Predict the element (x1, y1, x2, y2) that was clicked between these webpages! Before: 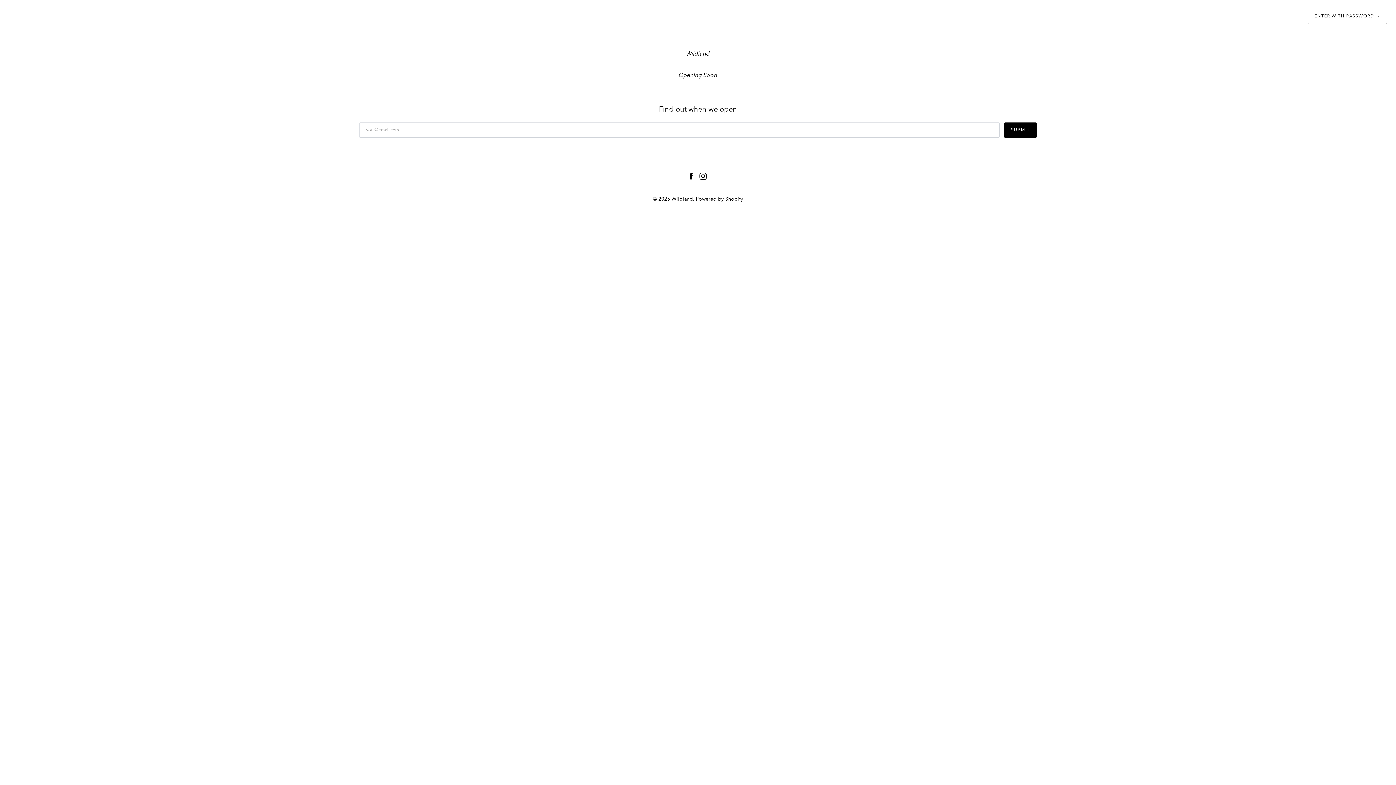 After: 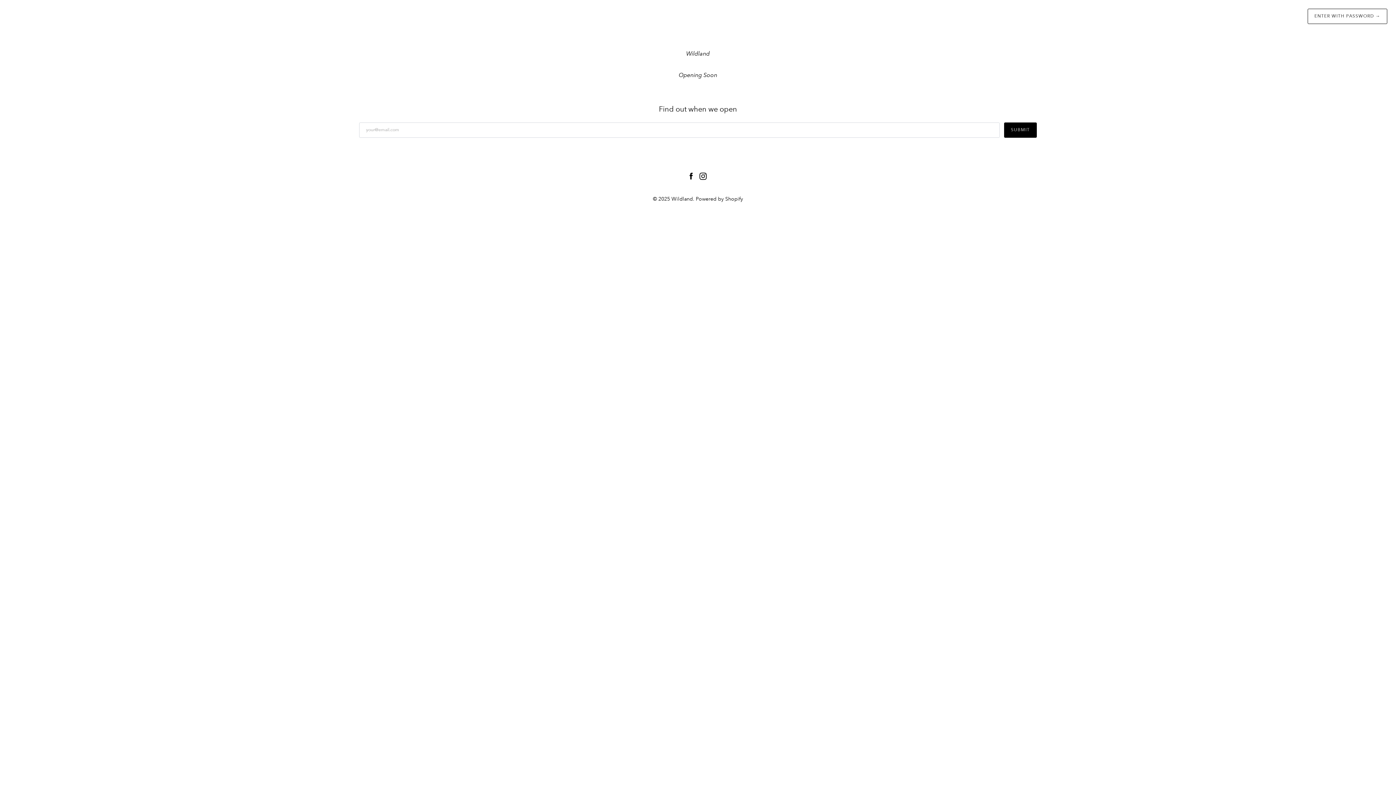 Action: bbox: (671, 195, 693, 202) label: Wildland